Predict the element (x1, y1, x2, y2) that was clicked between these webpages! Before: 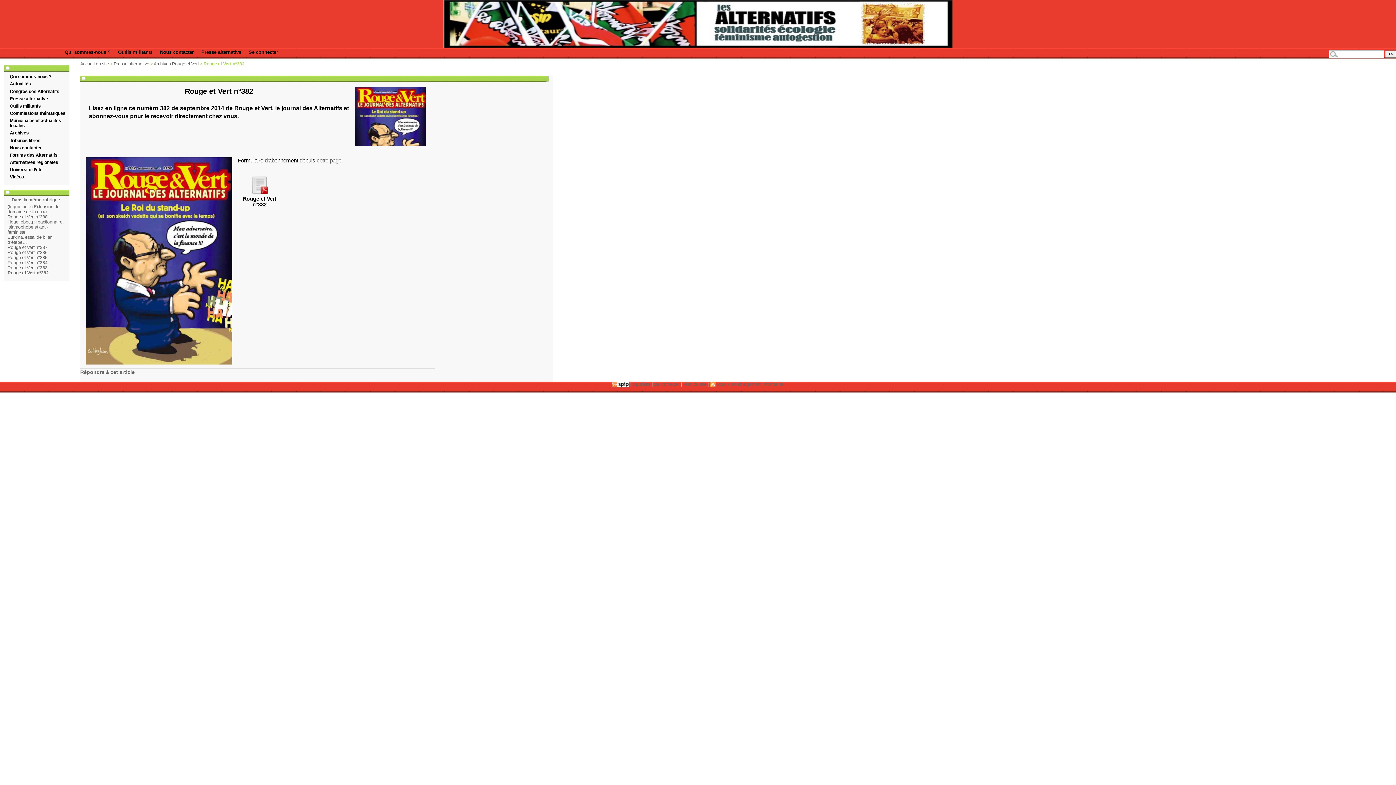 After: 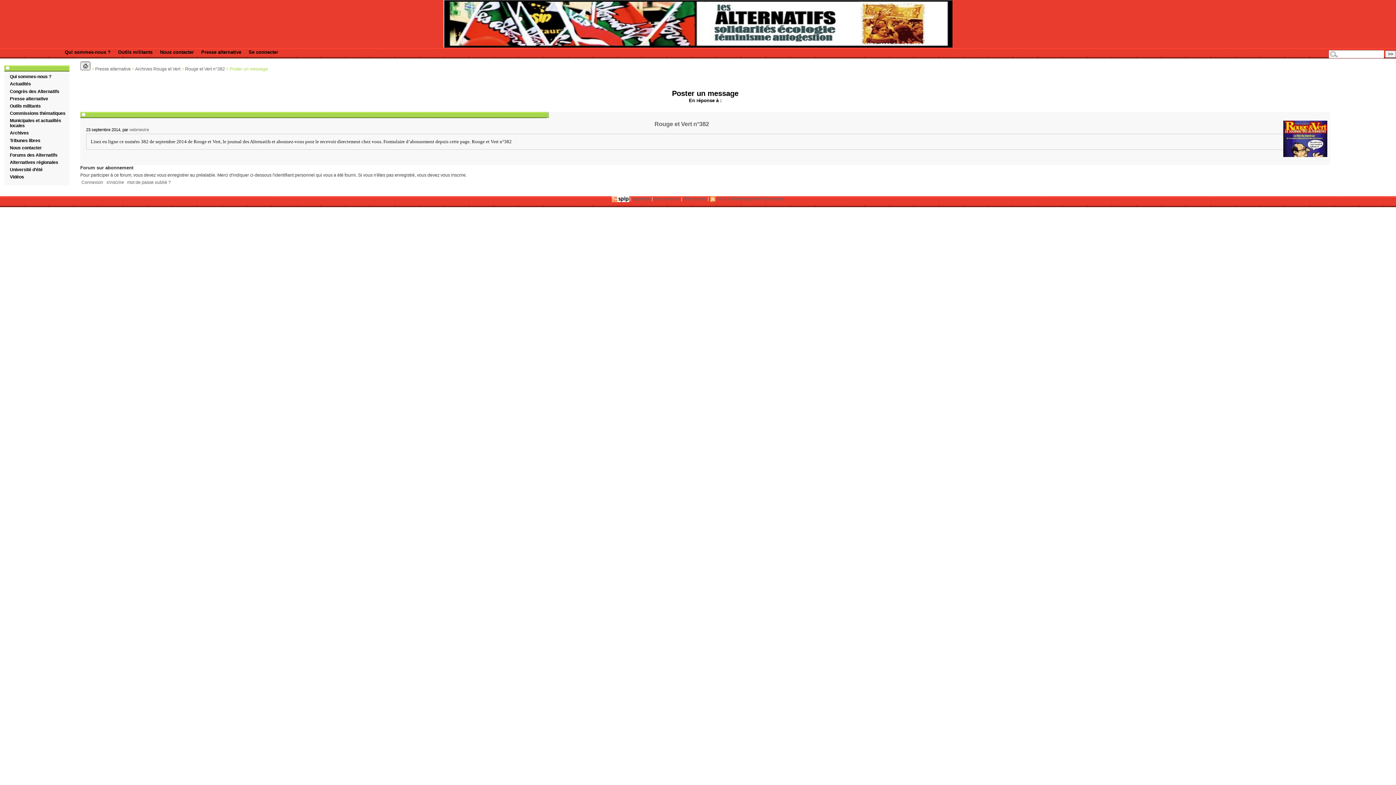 Action: bbox: (80, 369, 134, 375) label: Répondre à cet article